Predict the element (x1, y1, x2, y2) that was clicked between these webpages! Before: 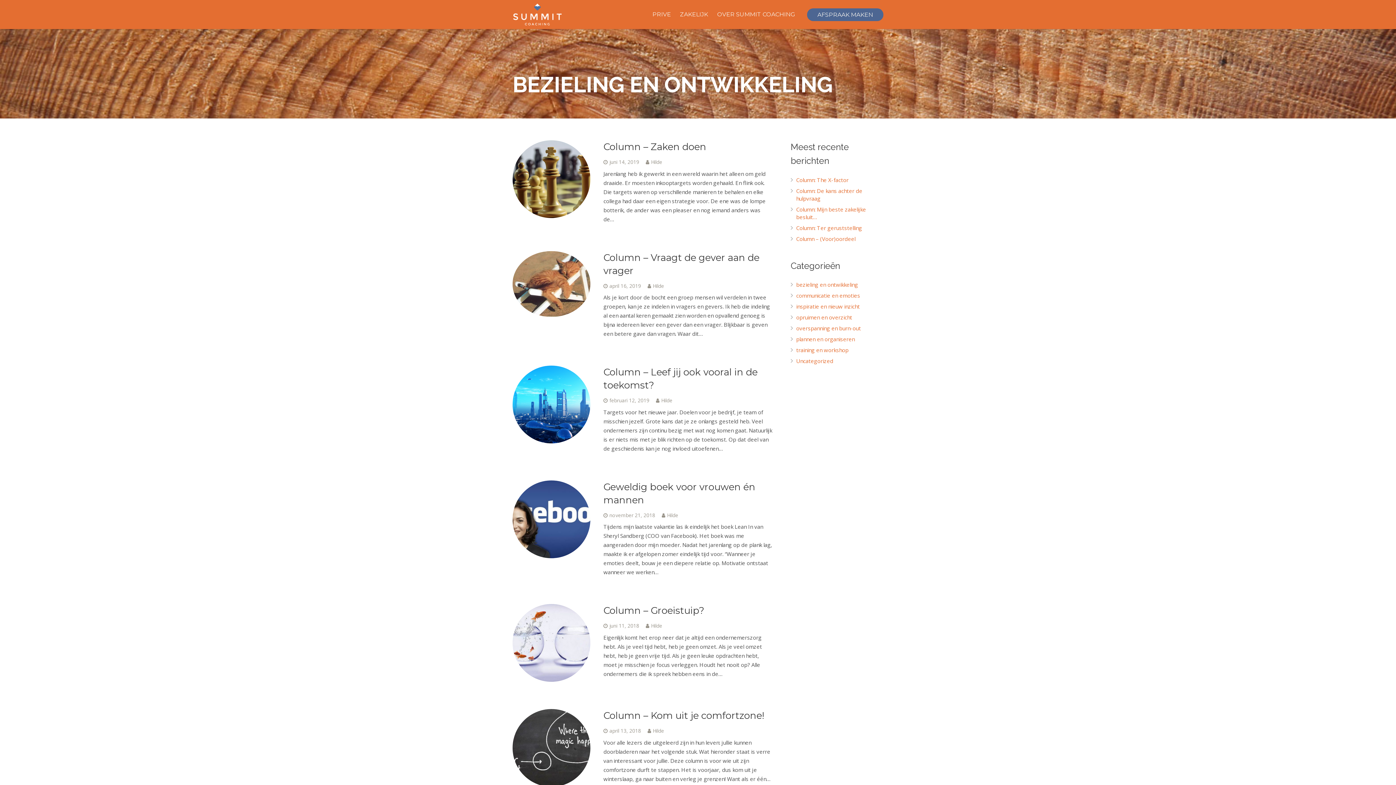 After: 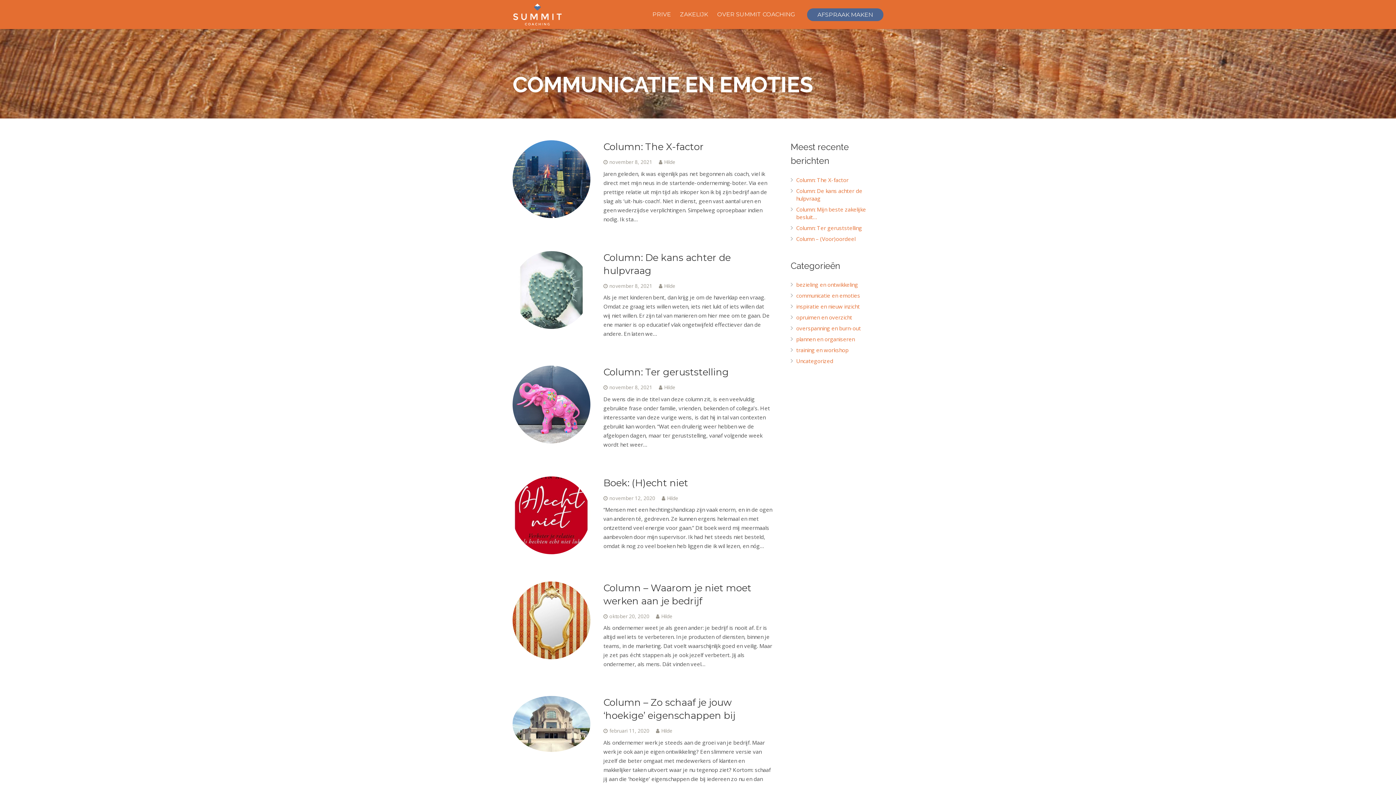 Action: bbox: (796, 292, 860, 299) label: communicatie en emoties